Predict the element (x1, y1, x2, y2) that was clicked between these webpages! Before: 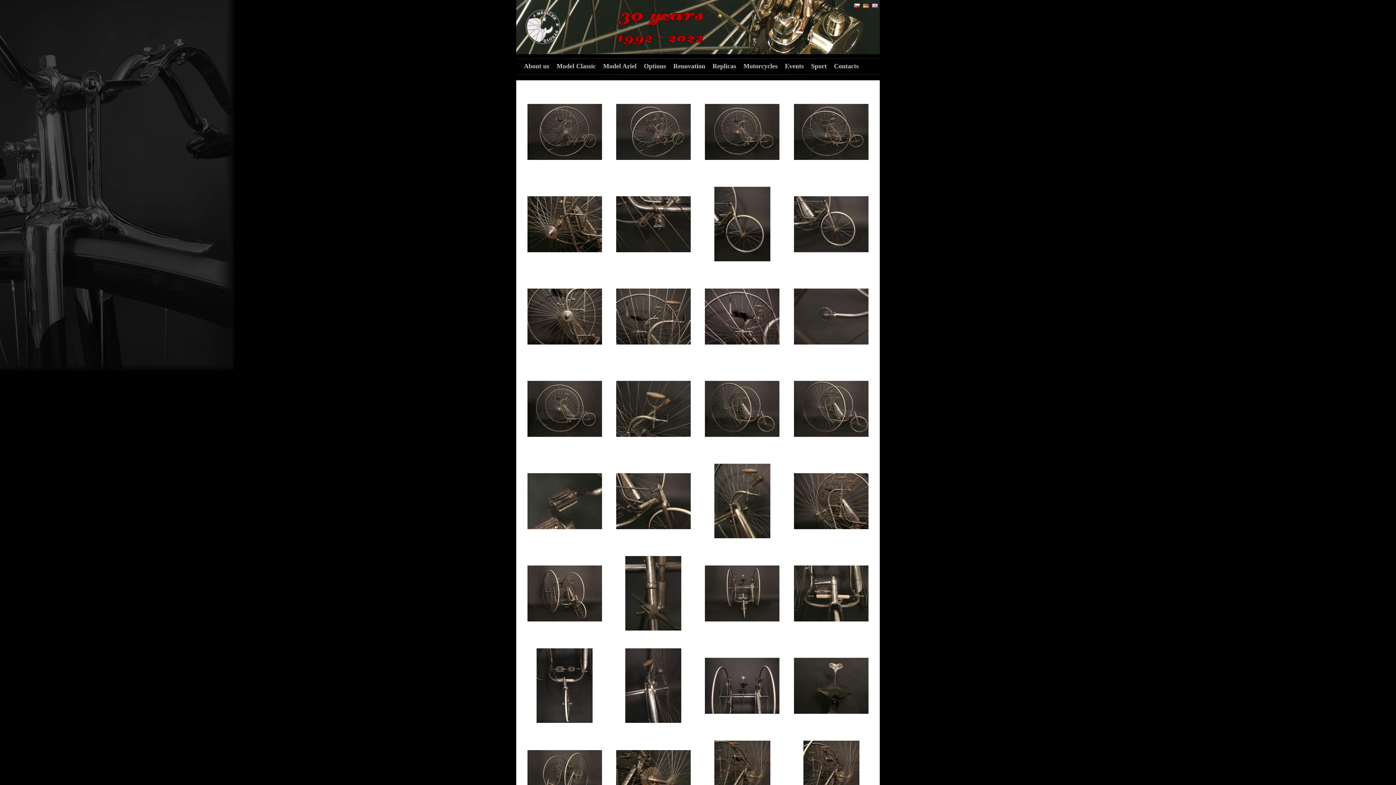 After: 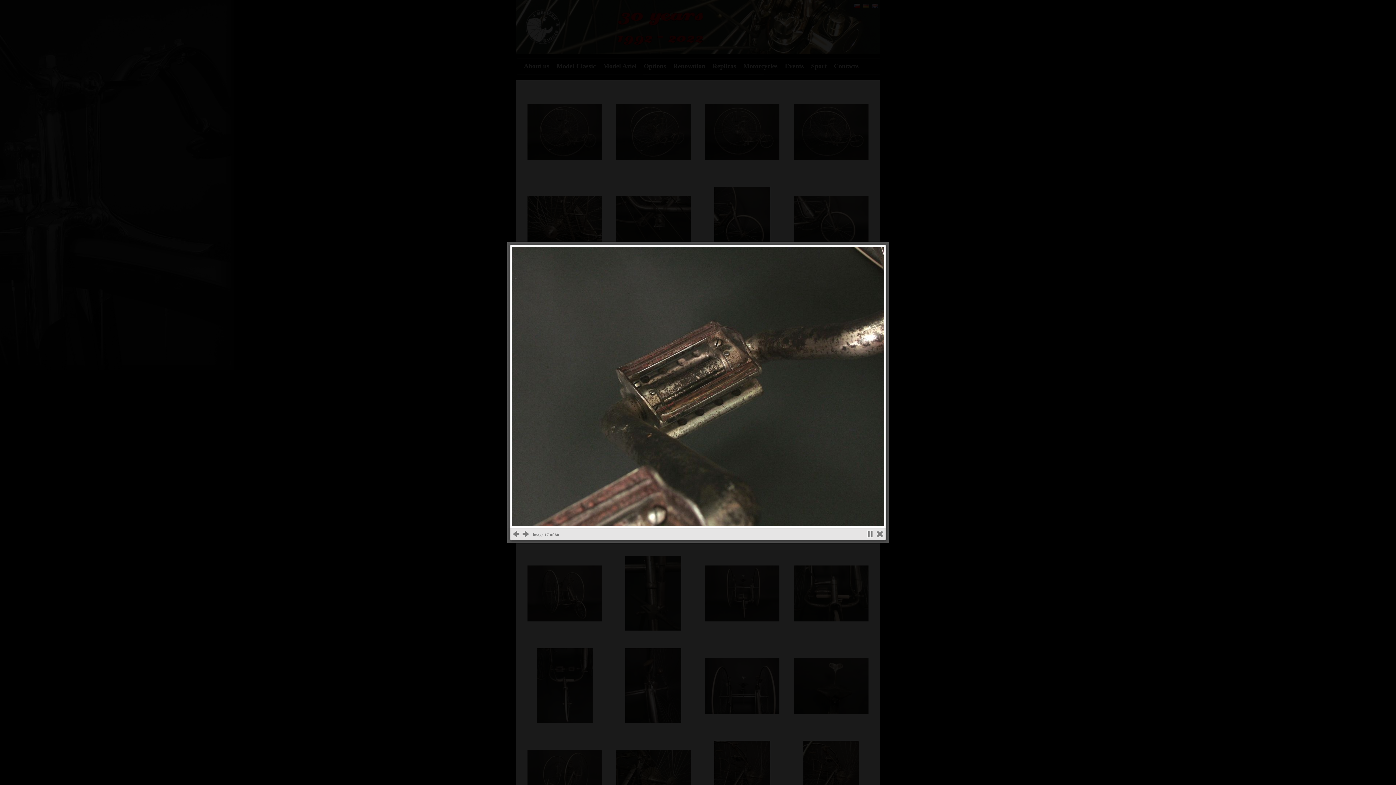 Action: bbox: (527, 525, 602, 530)